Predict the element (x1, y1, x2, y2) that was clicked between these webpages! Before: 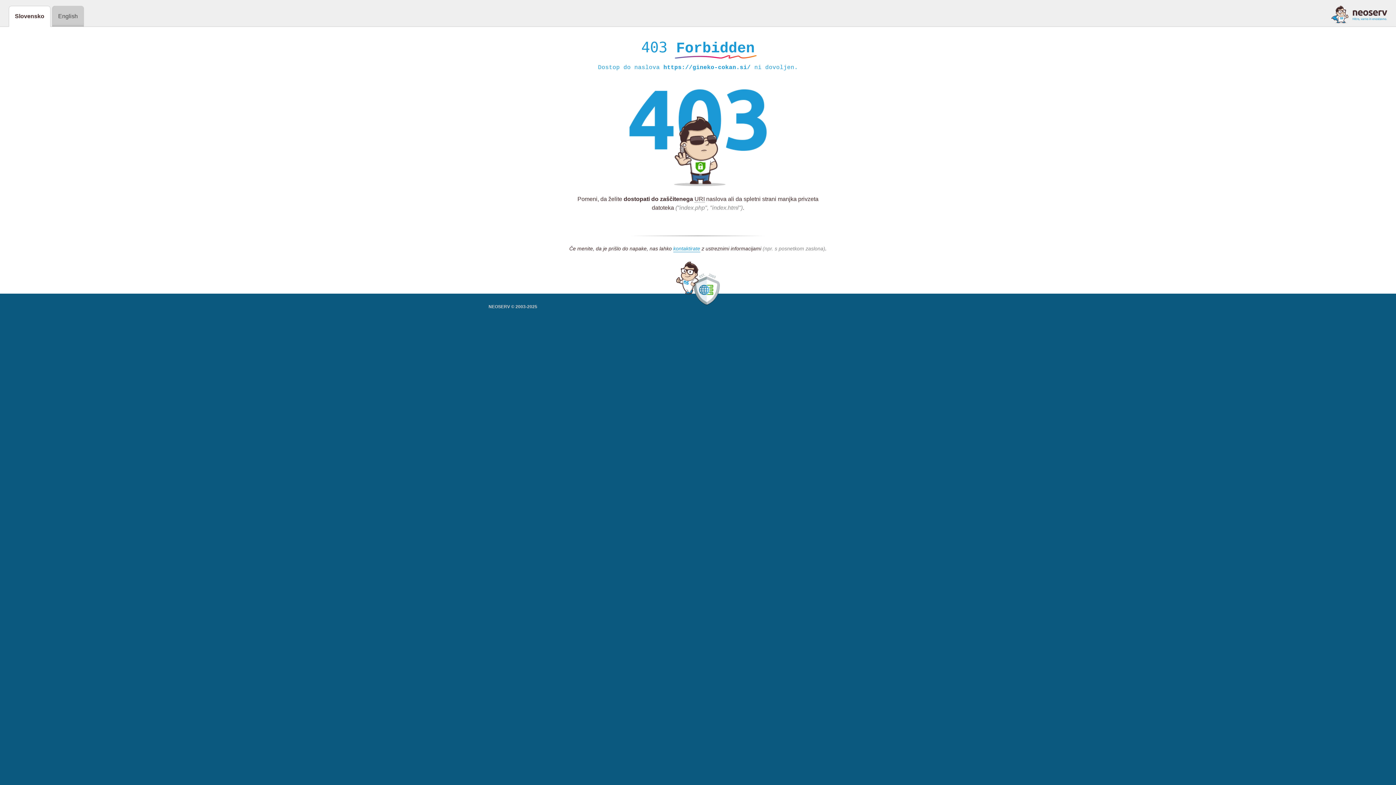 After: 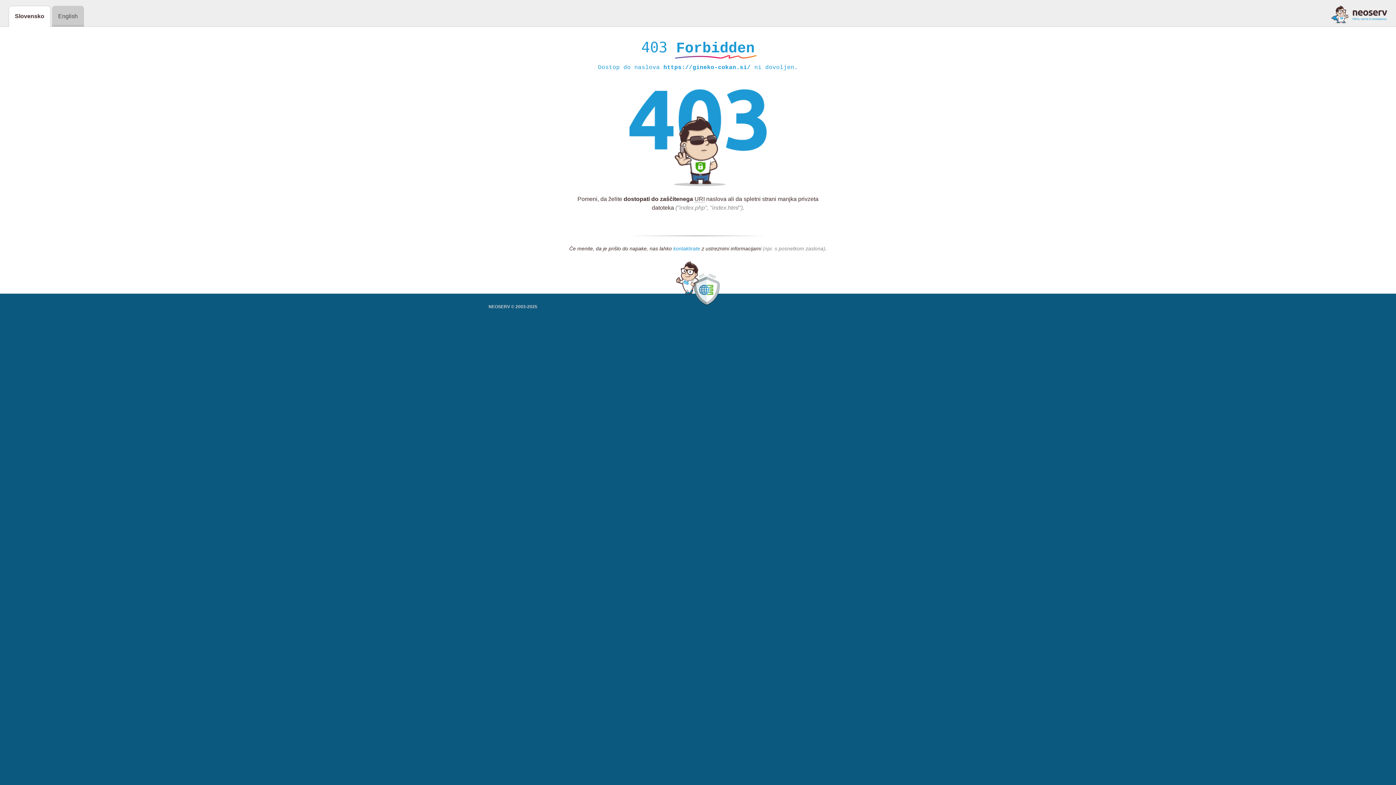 Action: bbox: (673, 245, 700, 252) label: kontaktirate